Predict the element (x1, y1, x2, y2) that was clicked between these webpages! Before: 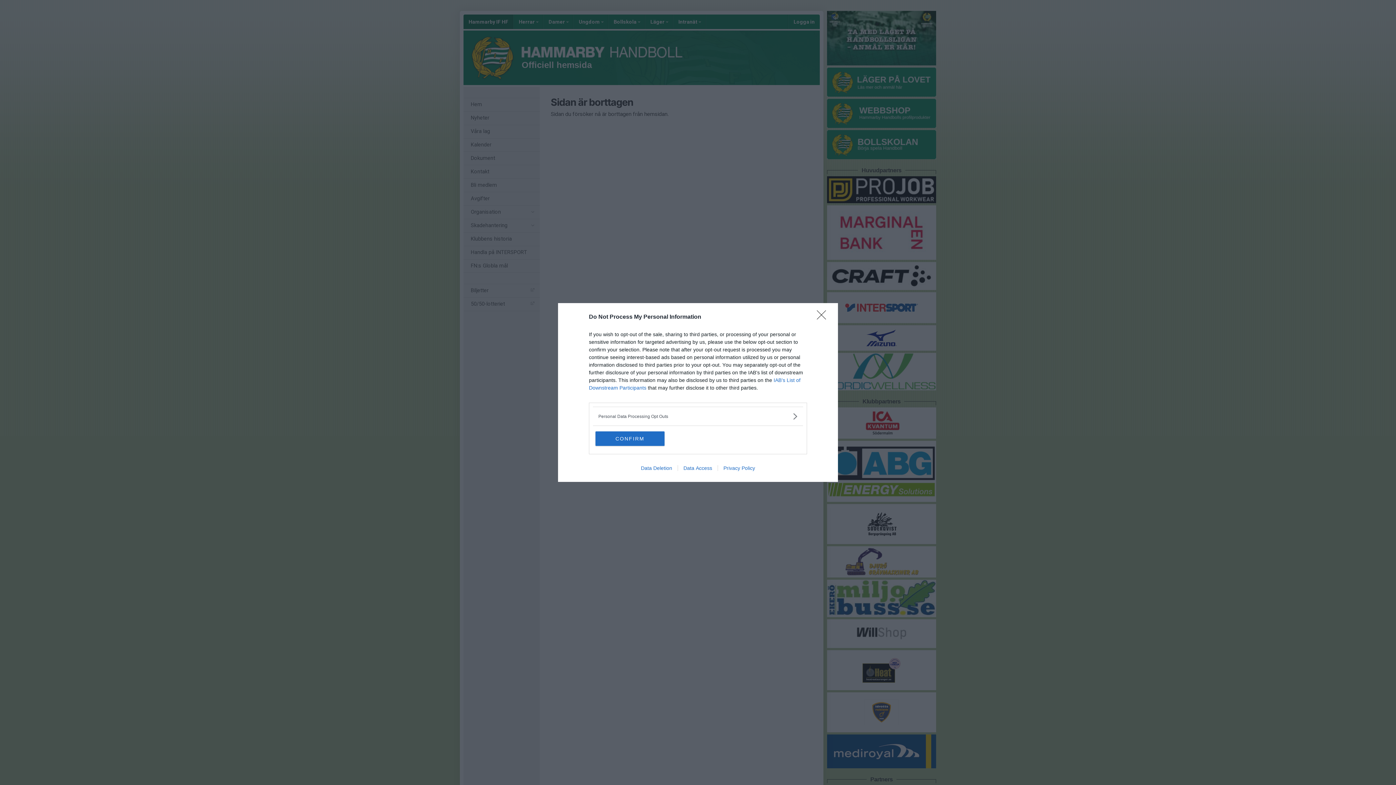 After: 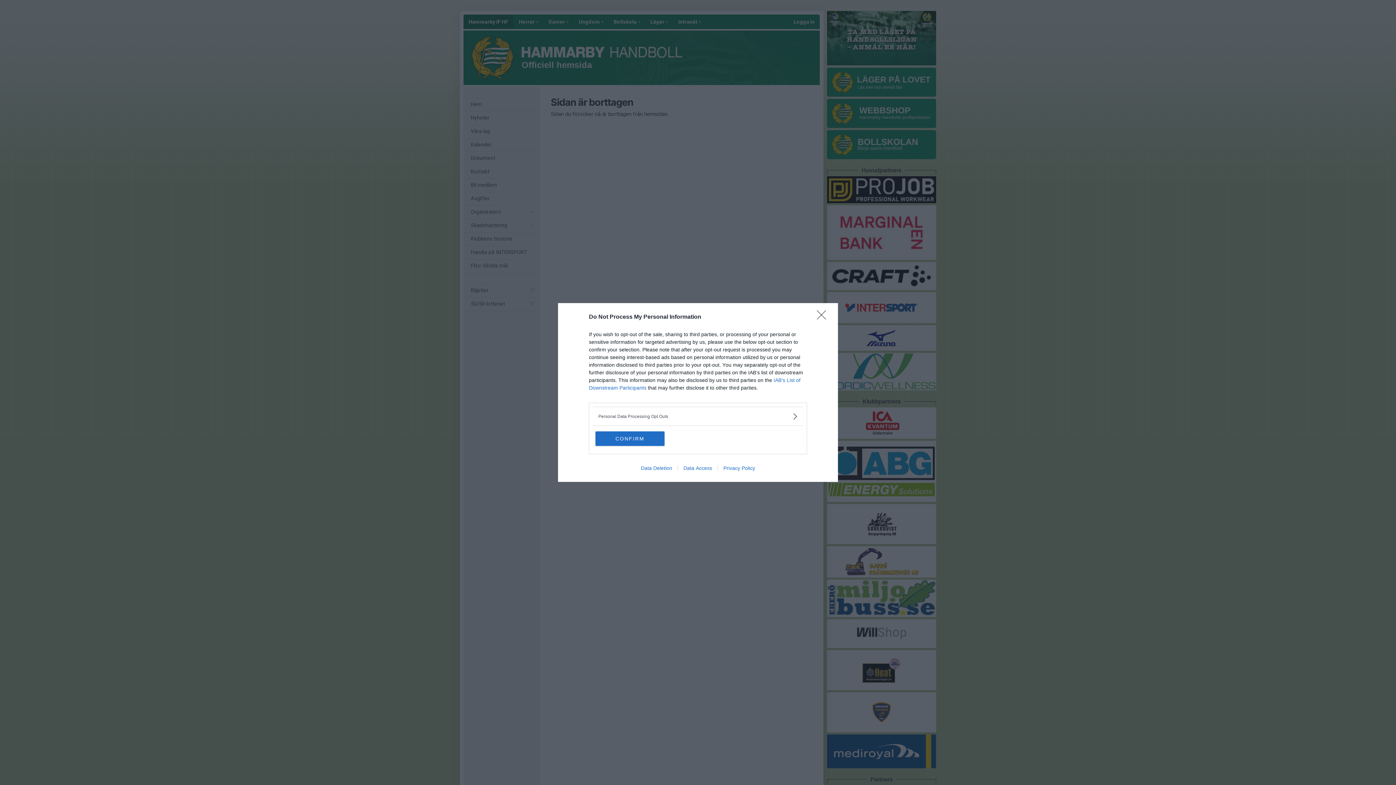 Action: label: Privacy Policy bbox: (717, 465, 760, 471)